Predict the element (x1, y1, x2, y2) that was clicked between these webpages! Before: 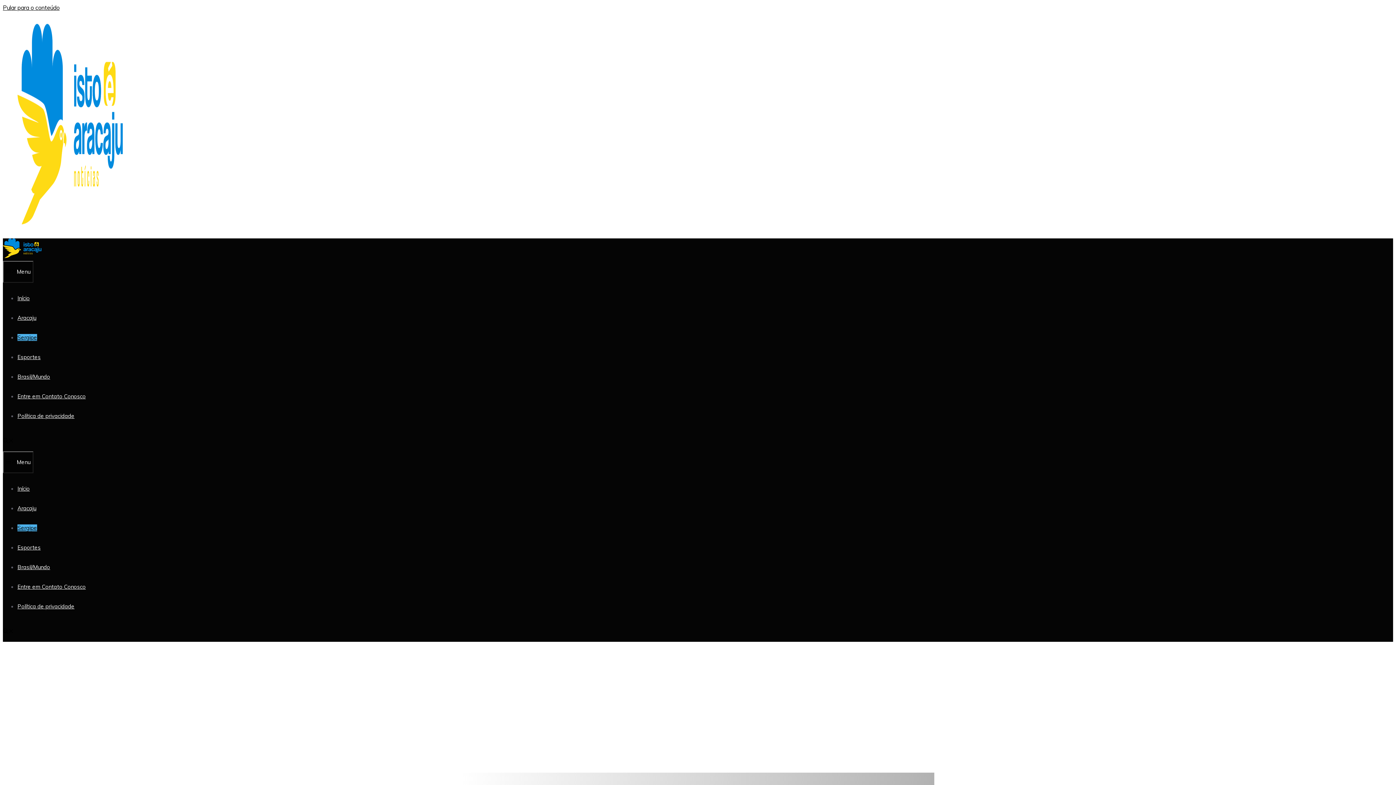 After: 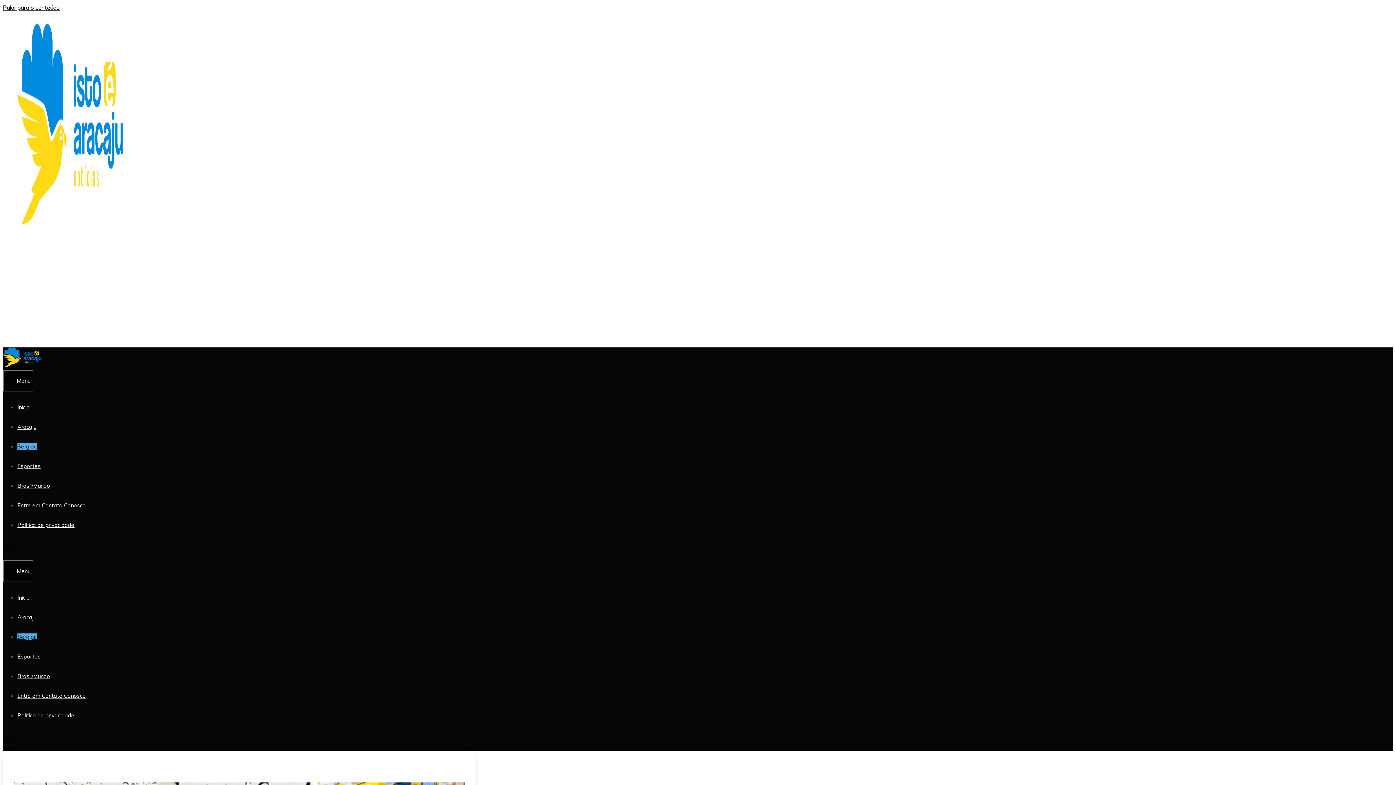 Action: bbox: (17, 524, 37, 531) label: Sergipe